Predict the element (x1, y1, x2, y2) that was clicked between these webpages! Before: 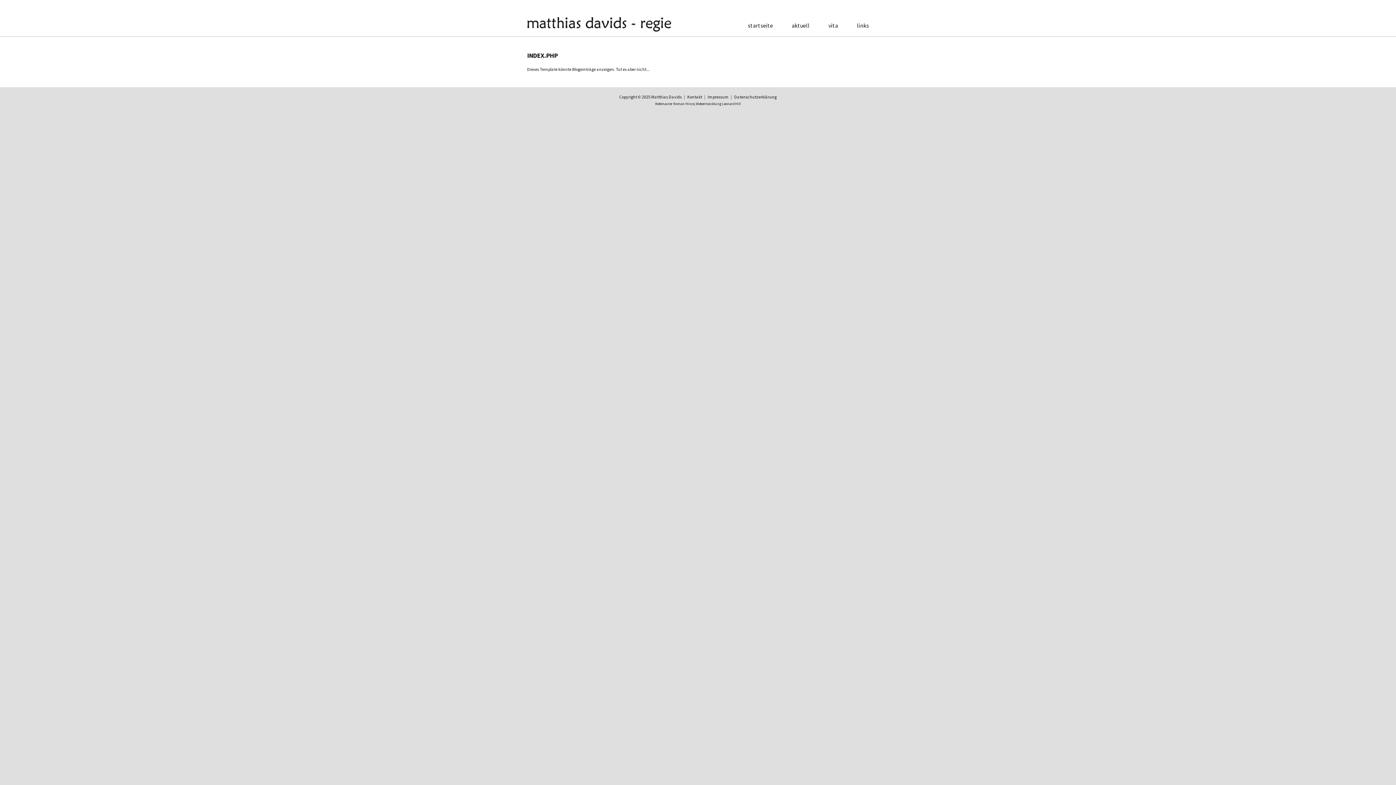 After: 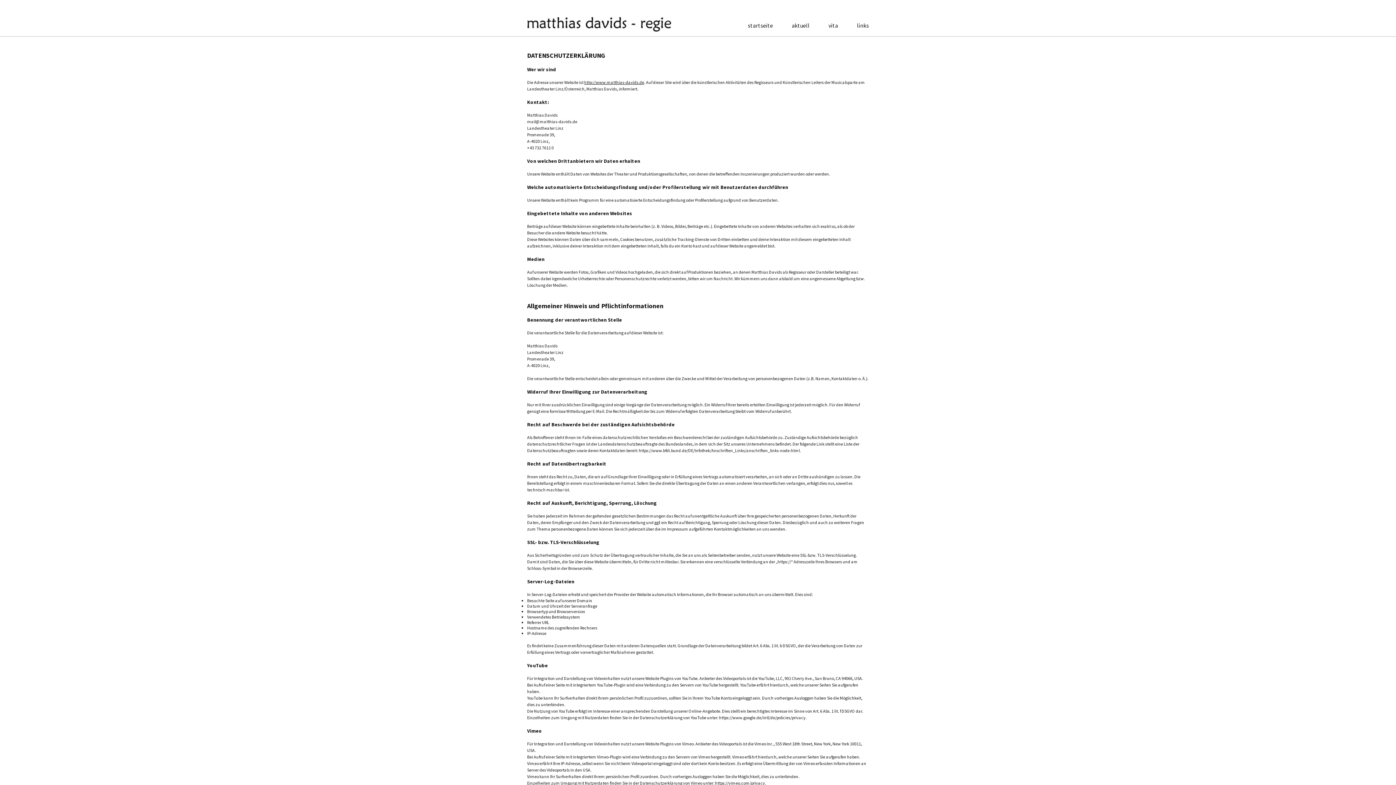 Action: label: Datenschutzerklärung bbox: (734, 94, 776, 99)